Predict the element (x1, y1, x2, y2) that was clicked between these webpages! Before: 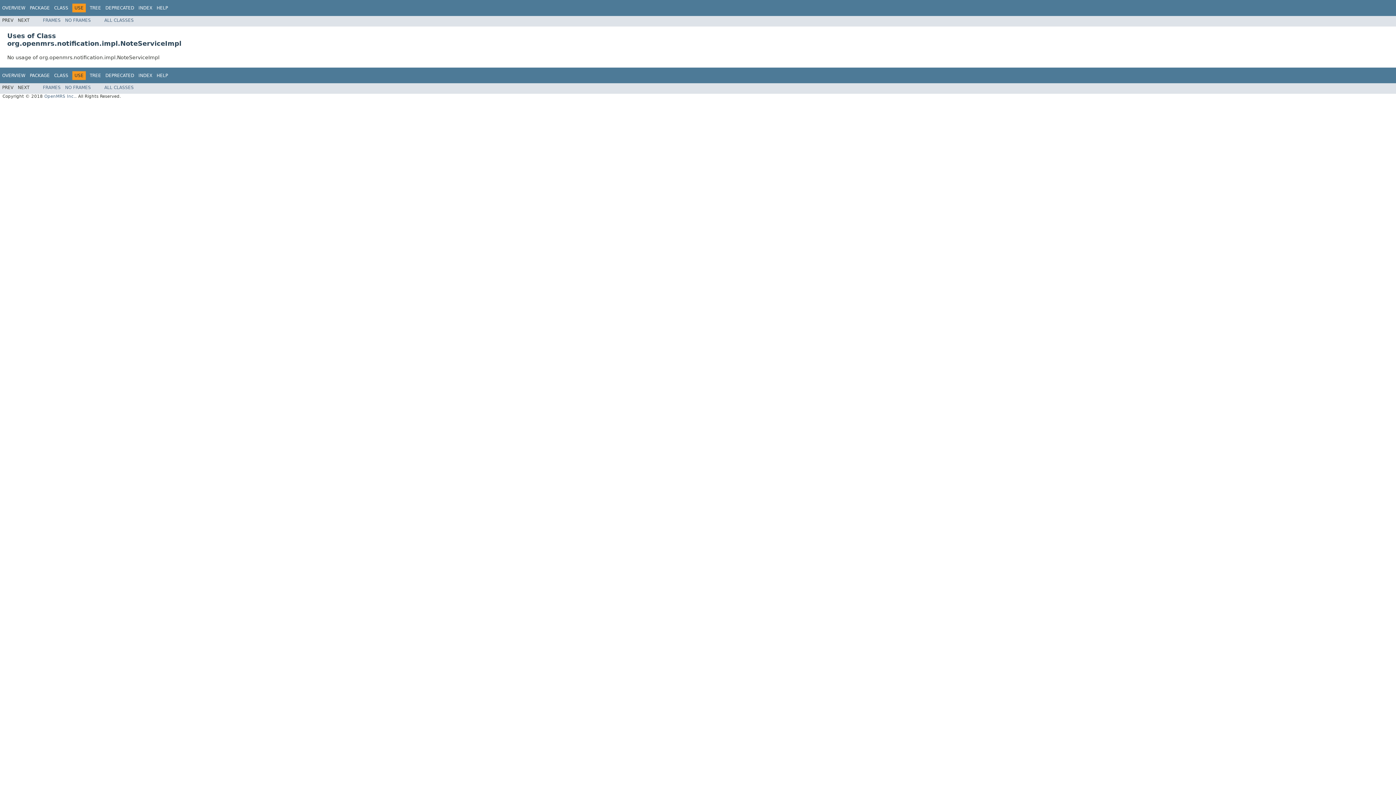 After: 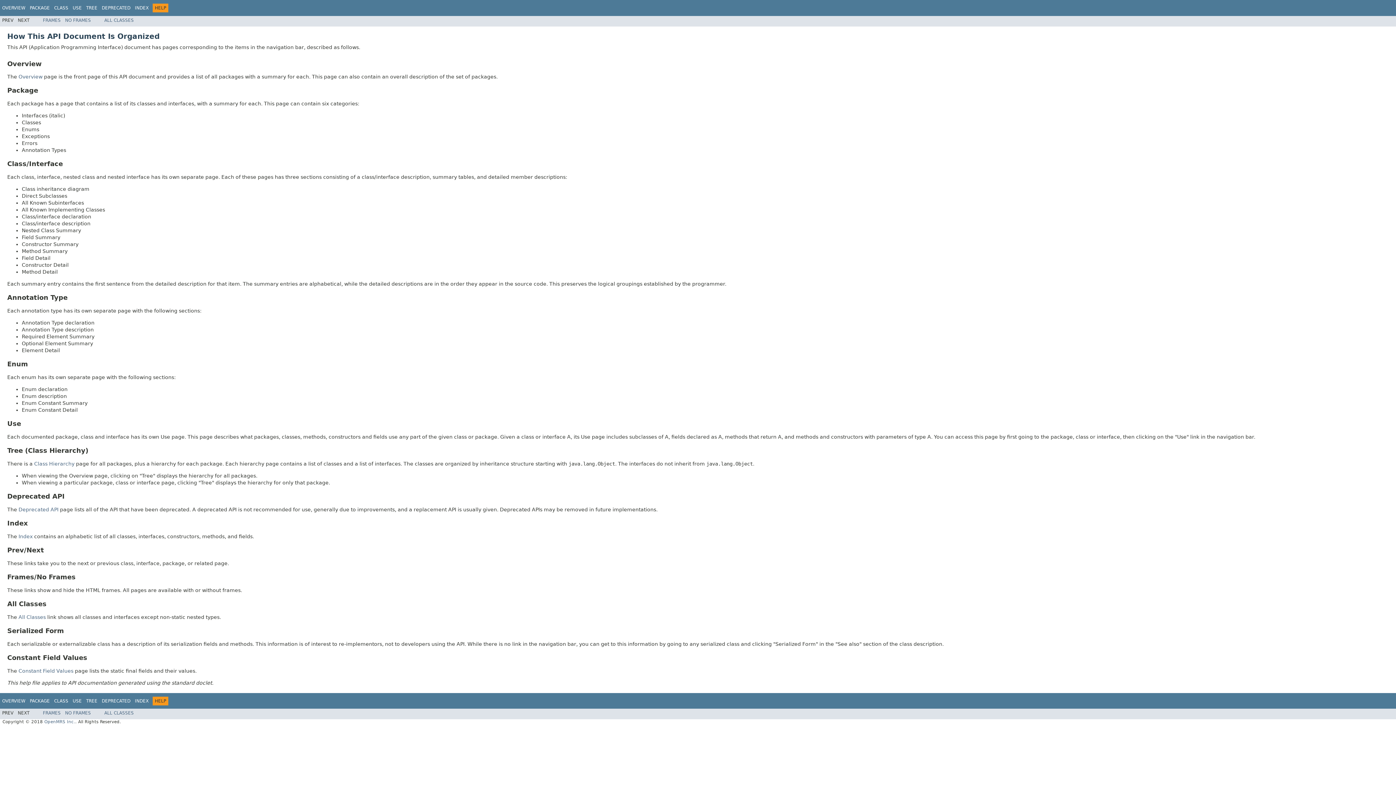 Action: bbox: (156, 72, 168, 78) label: HELP